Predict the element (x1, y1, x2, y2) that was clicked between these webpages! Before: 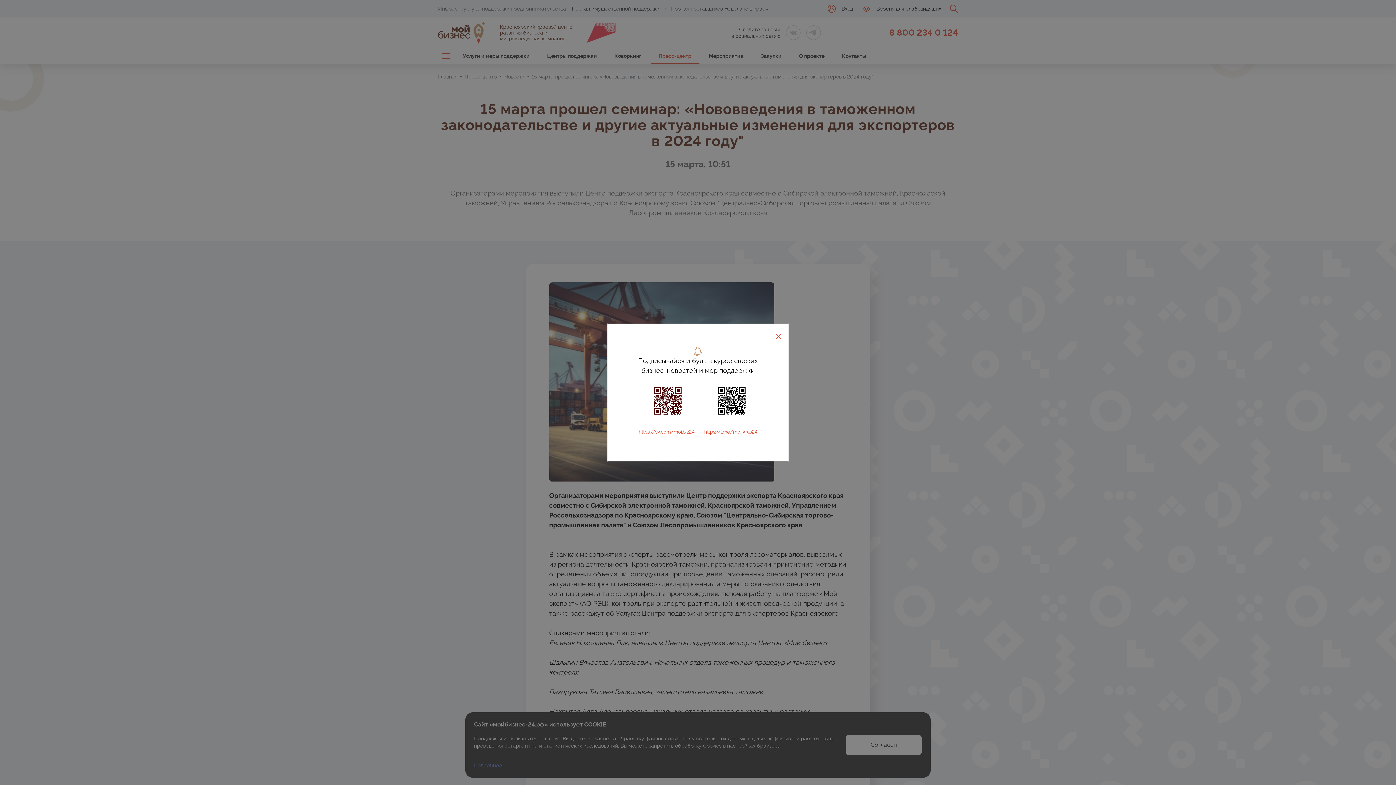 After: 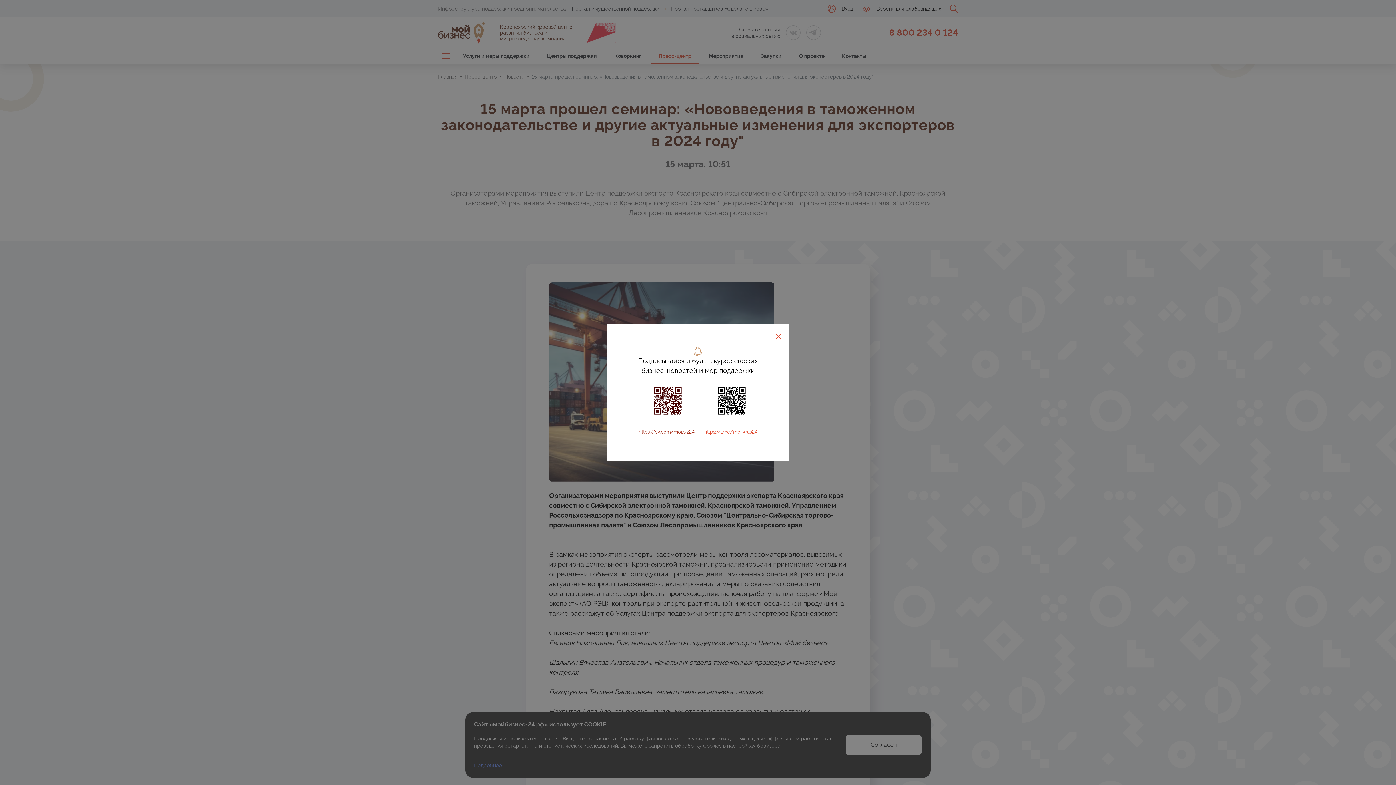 Action: label: https://vk.com/moi.biz24 bbox: (638, 427, 694, 435)